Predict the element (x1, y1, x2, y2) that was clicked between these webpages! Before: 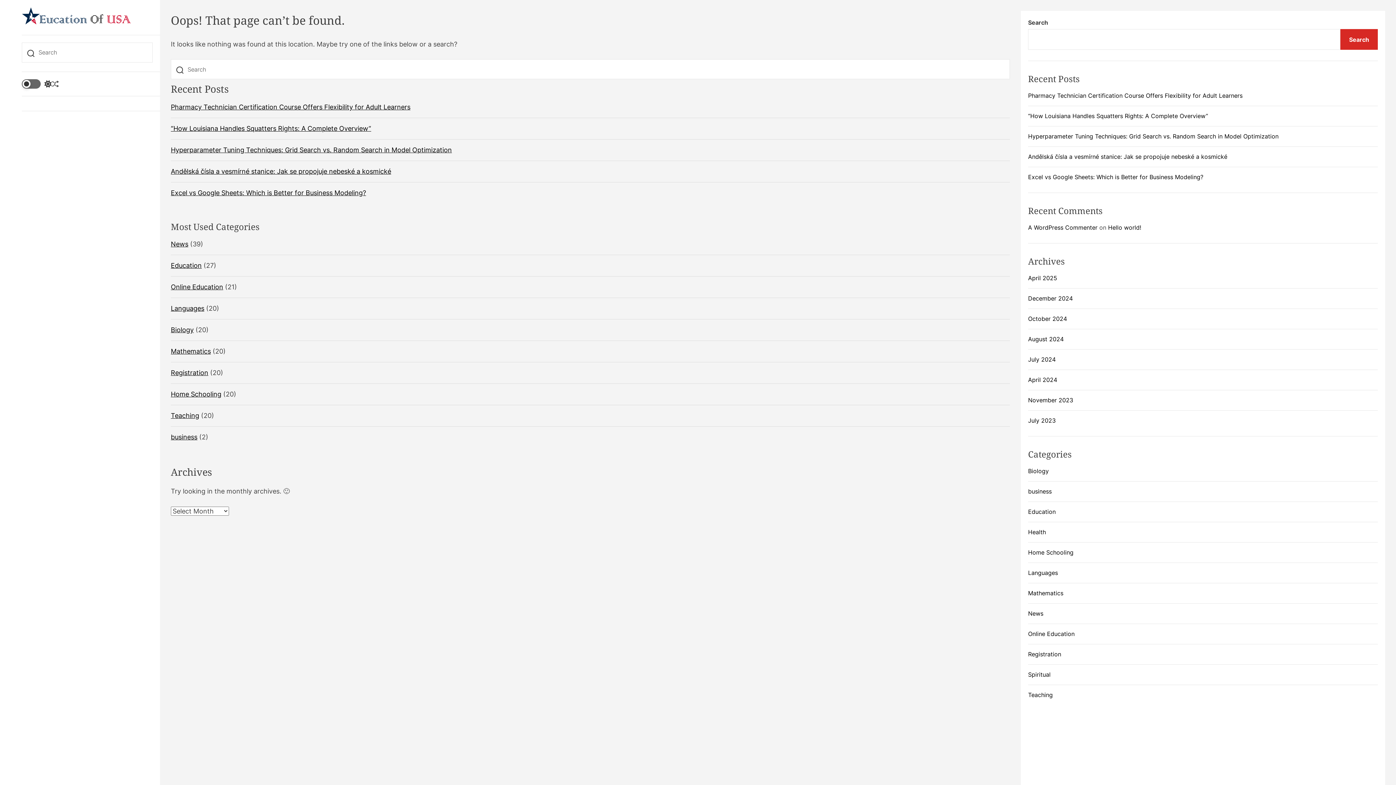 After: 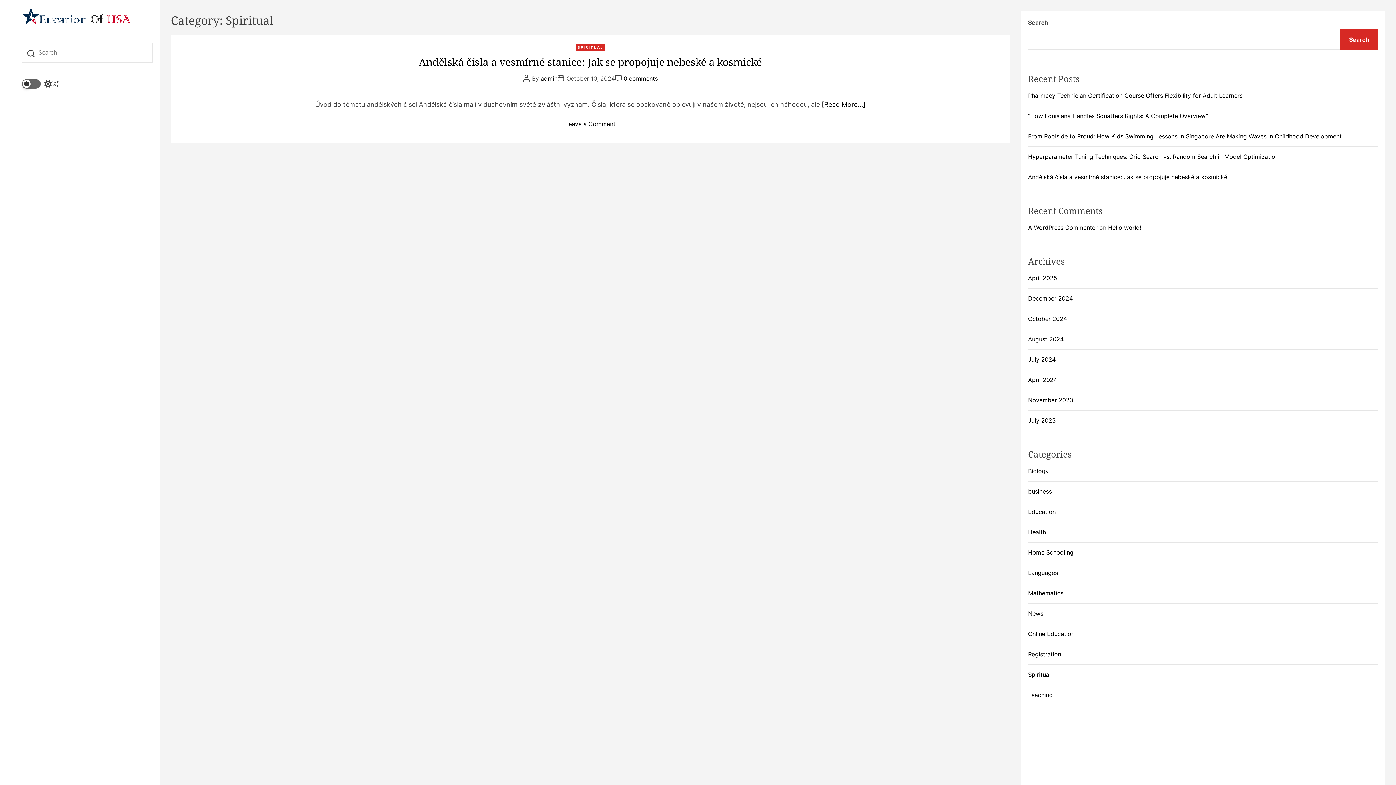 Action: label: Spiritual bbox: (1028, 671, 1050, 678)